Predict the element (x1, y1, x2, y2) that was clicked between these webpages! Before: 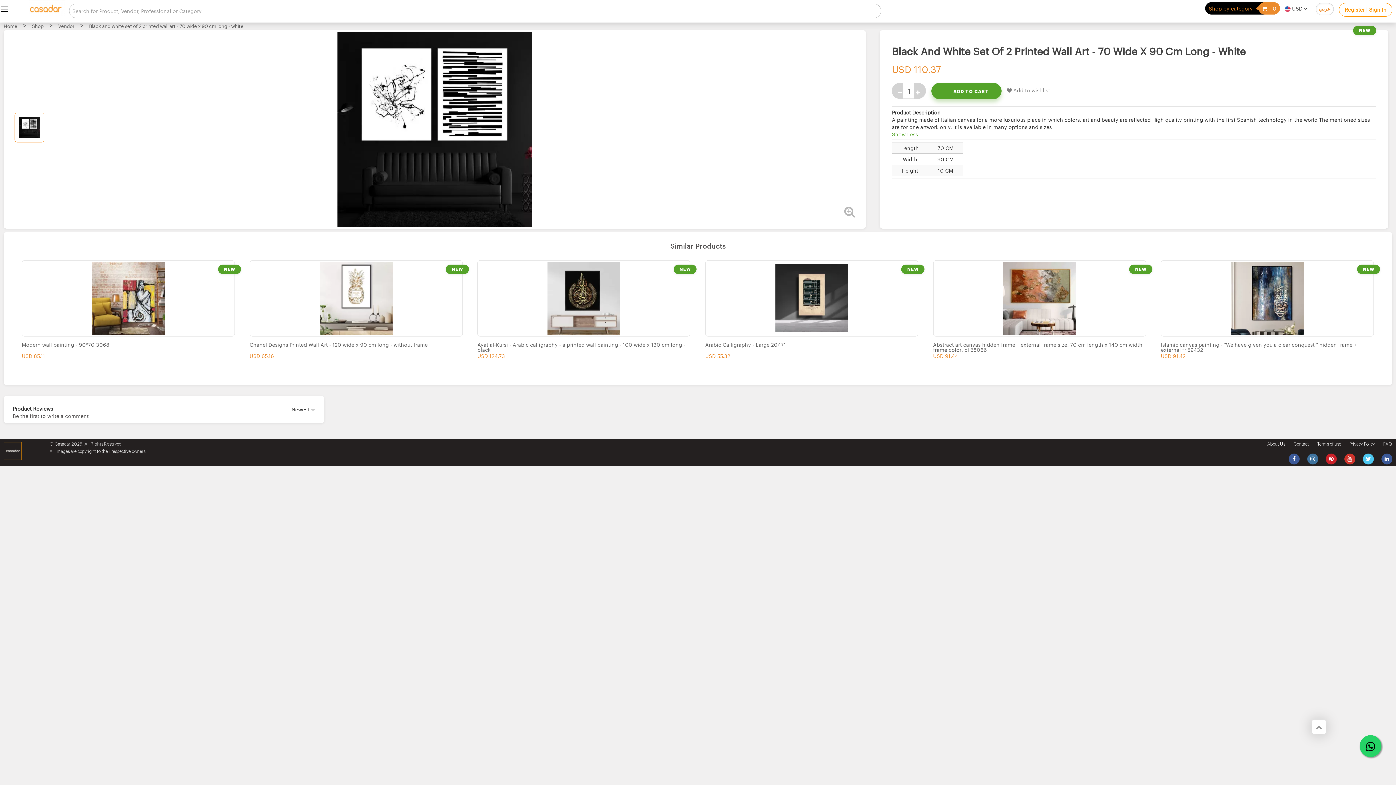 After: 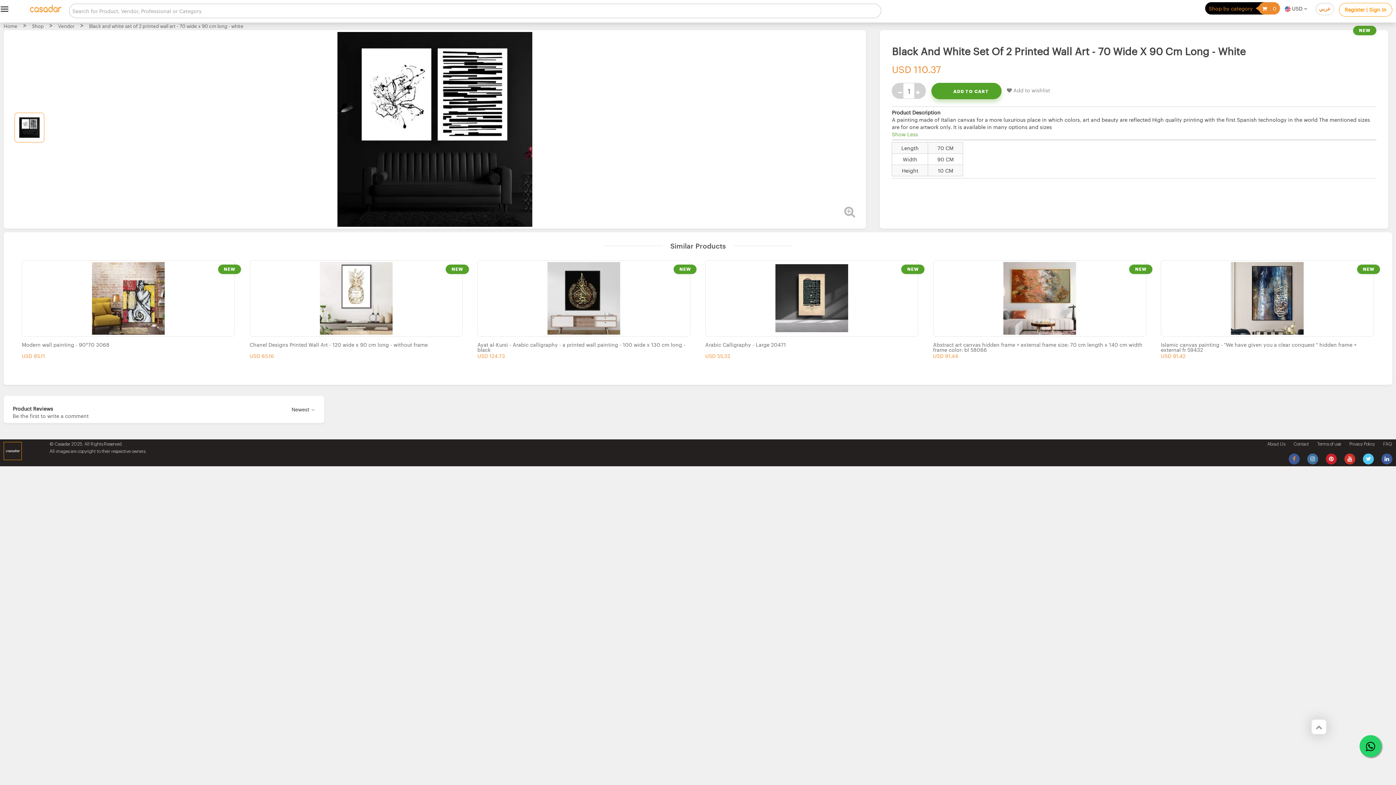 Action: bbox: (1289, 453, 1300, 464)